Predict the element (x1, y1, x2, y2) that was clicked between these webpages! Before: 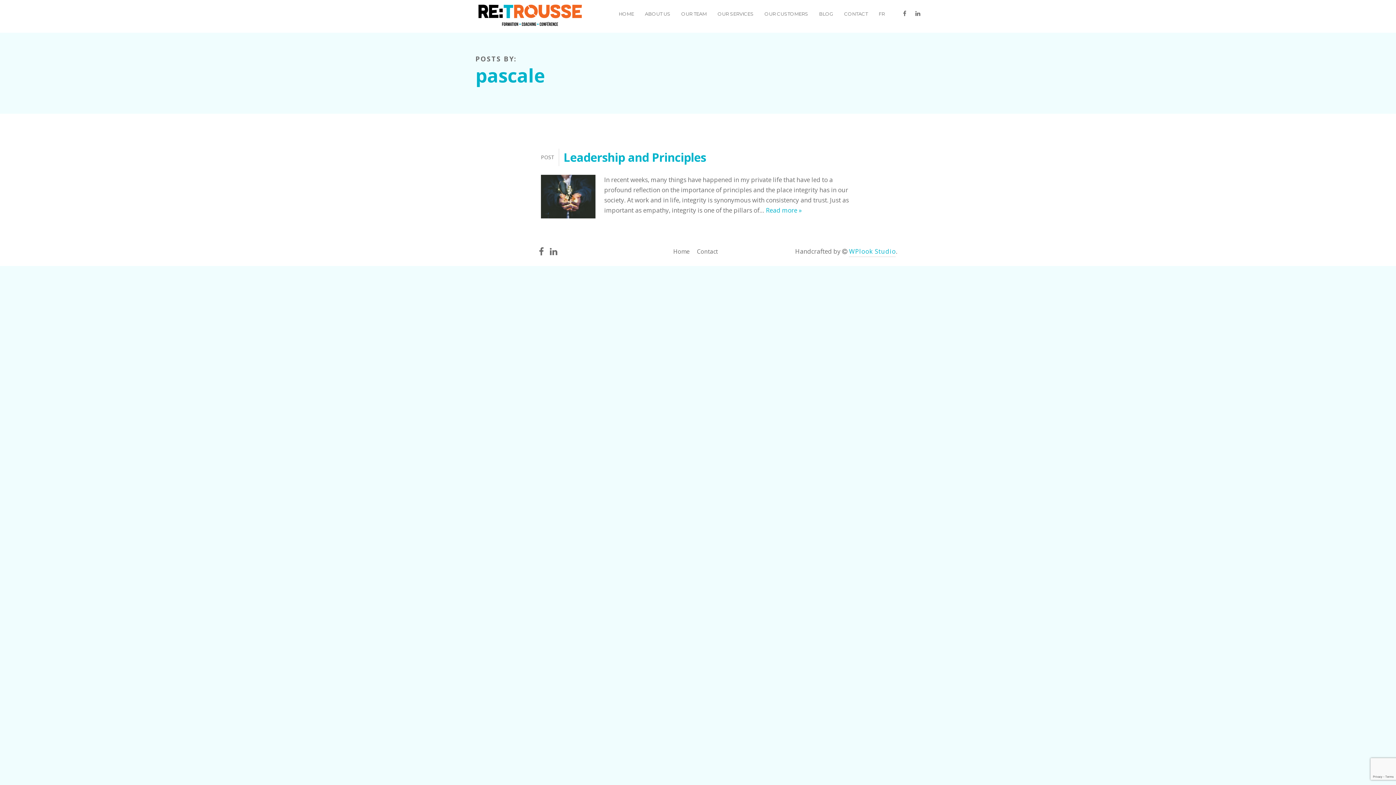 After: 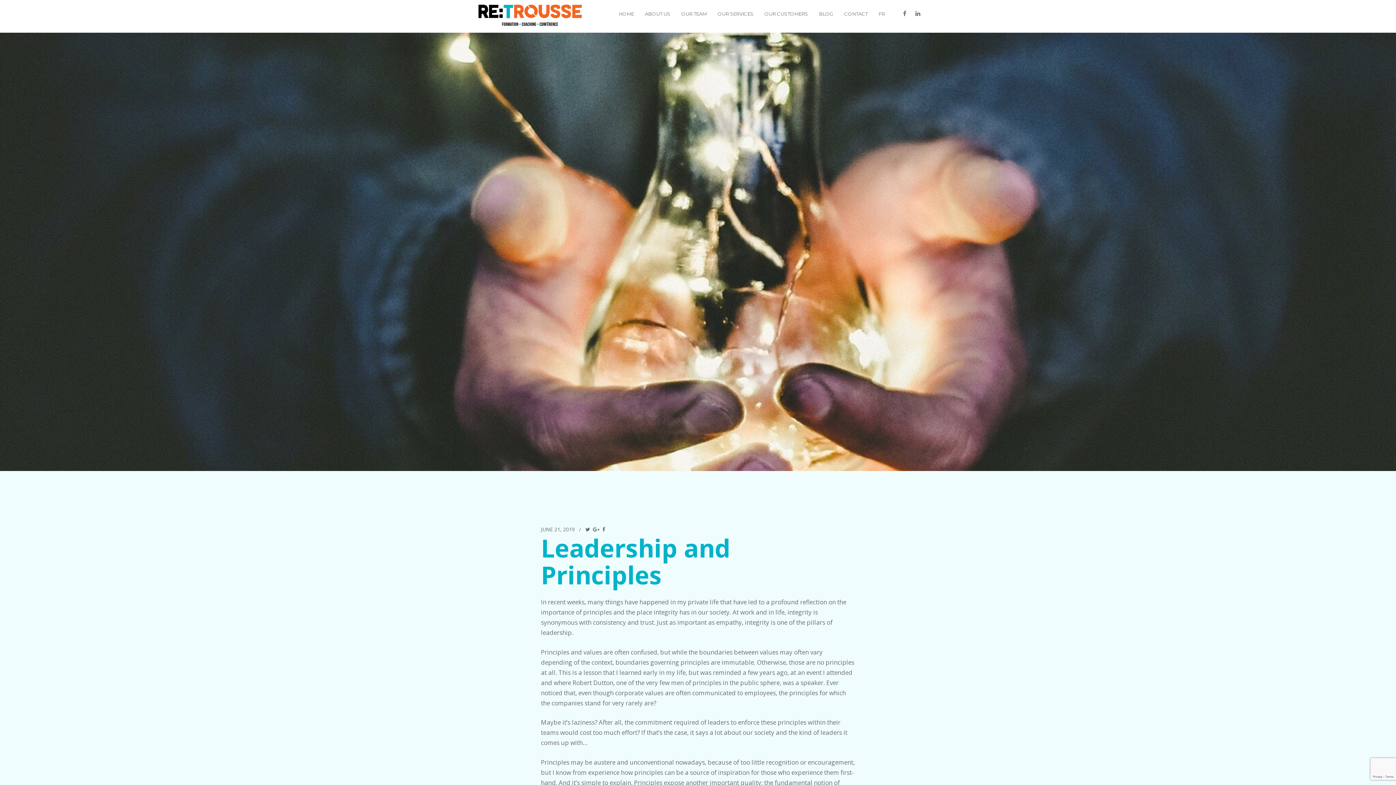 Action: bbox: (766, 206, 801, 214) label: Read more »